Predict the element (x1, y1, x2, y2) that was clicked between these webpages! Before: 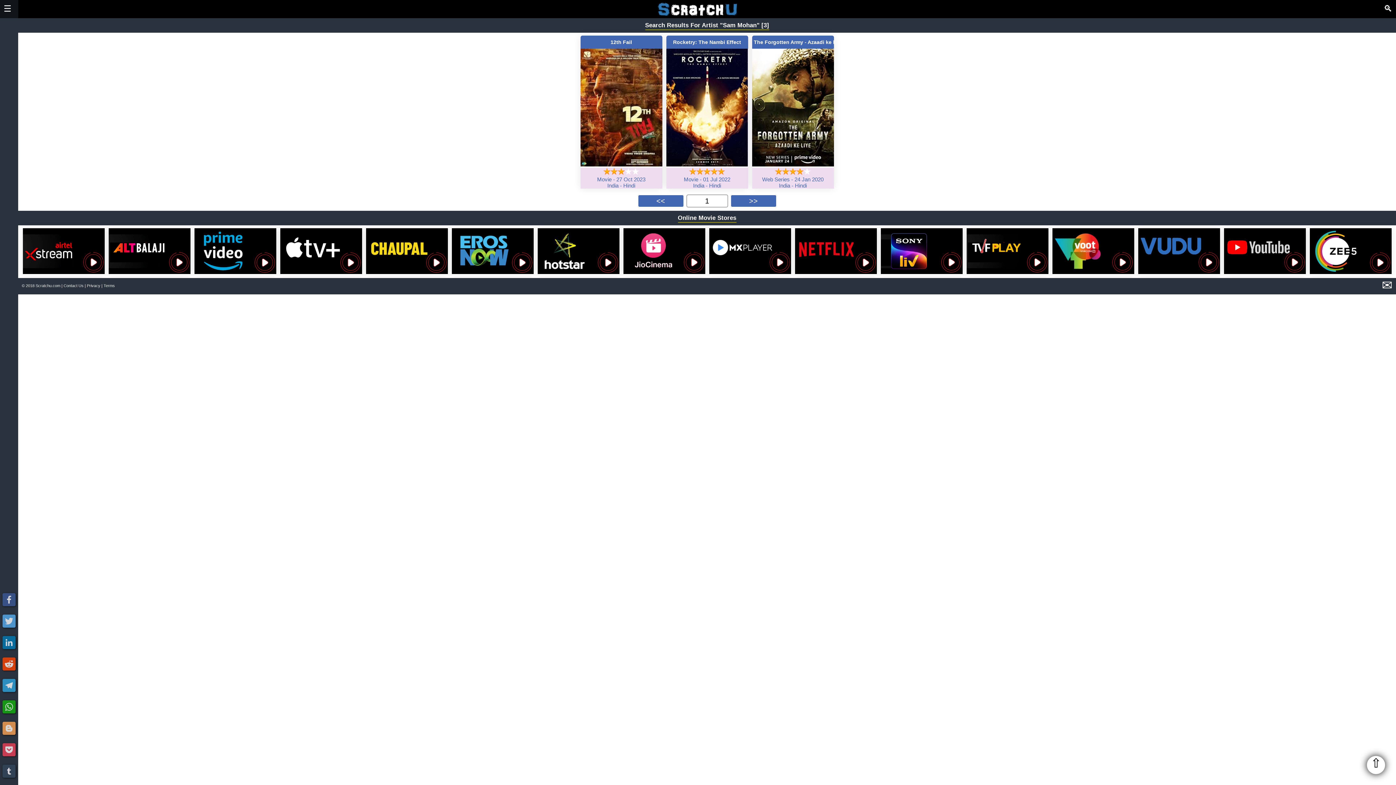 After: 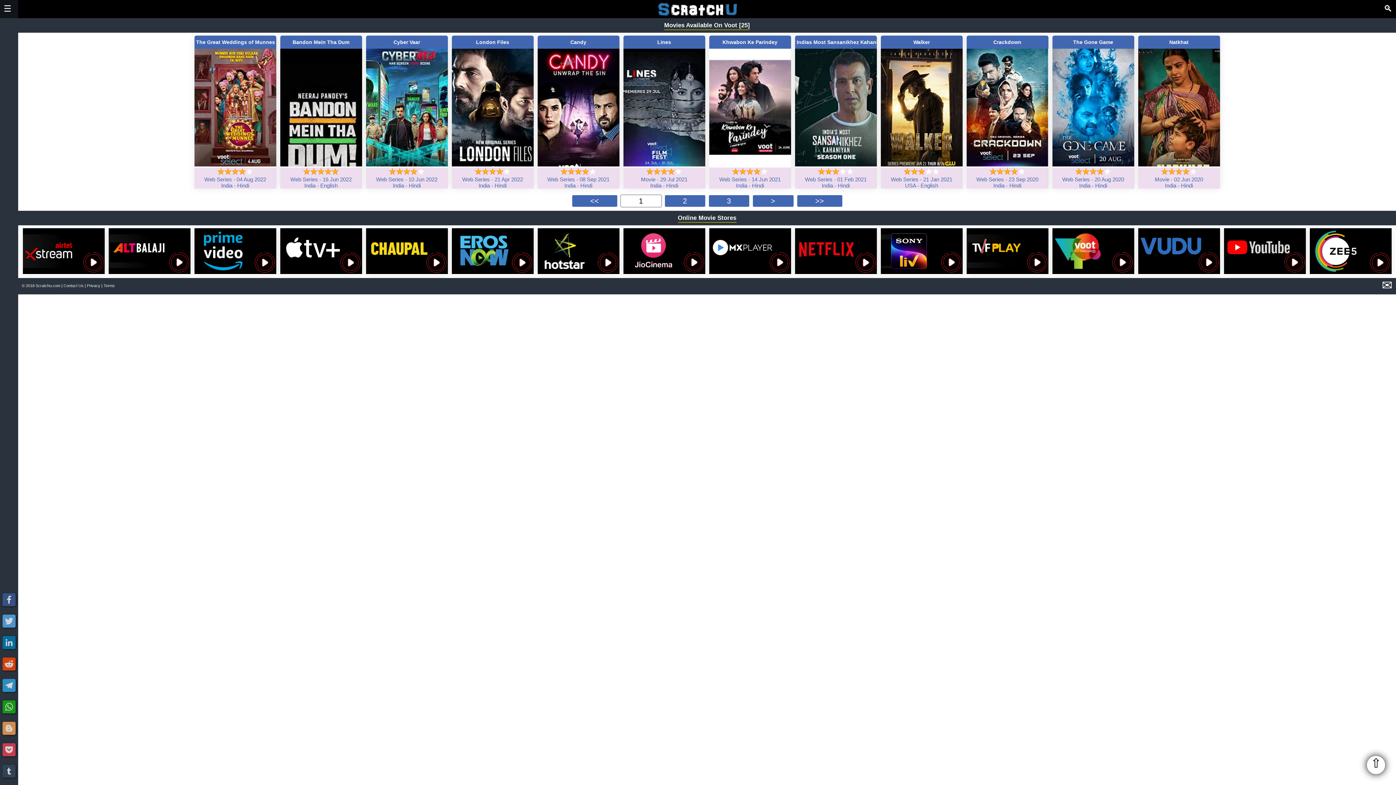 Action: bbox: (1052, 269, 1134, 275)